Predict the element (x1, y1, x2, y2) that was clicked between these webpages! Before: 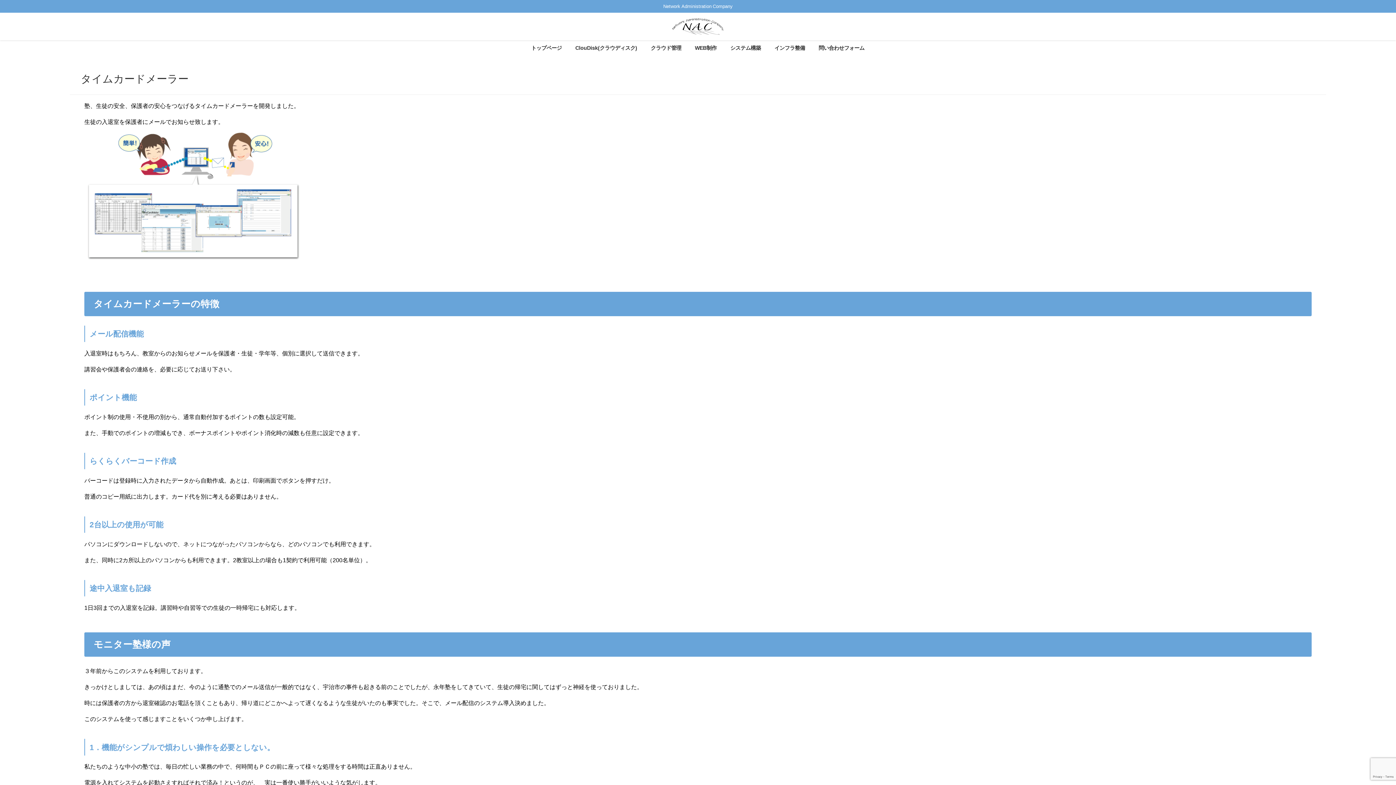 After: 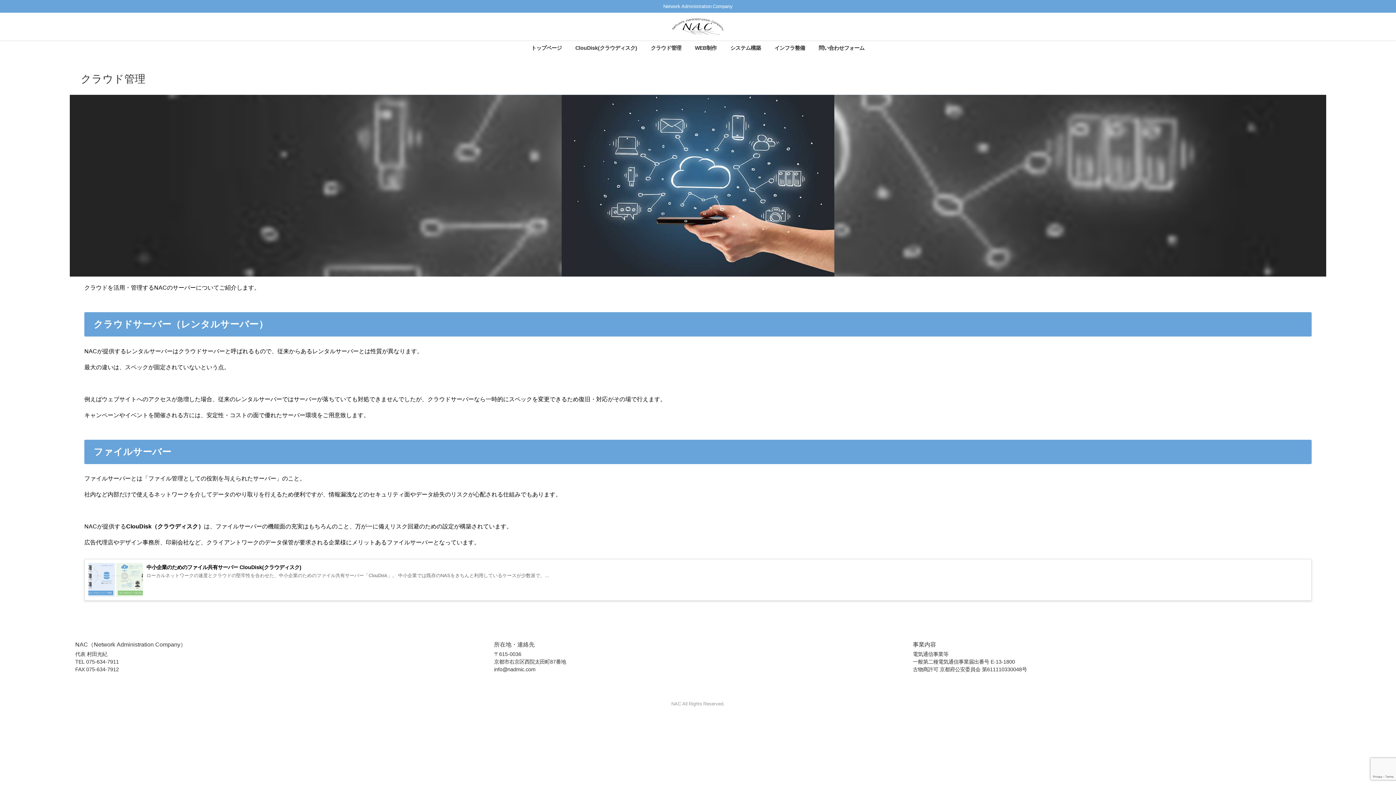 Action: label: クラウド管理 bbox: (644, 40, 688, 55)